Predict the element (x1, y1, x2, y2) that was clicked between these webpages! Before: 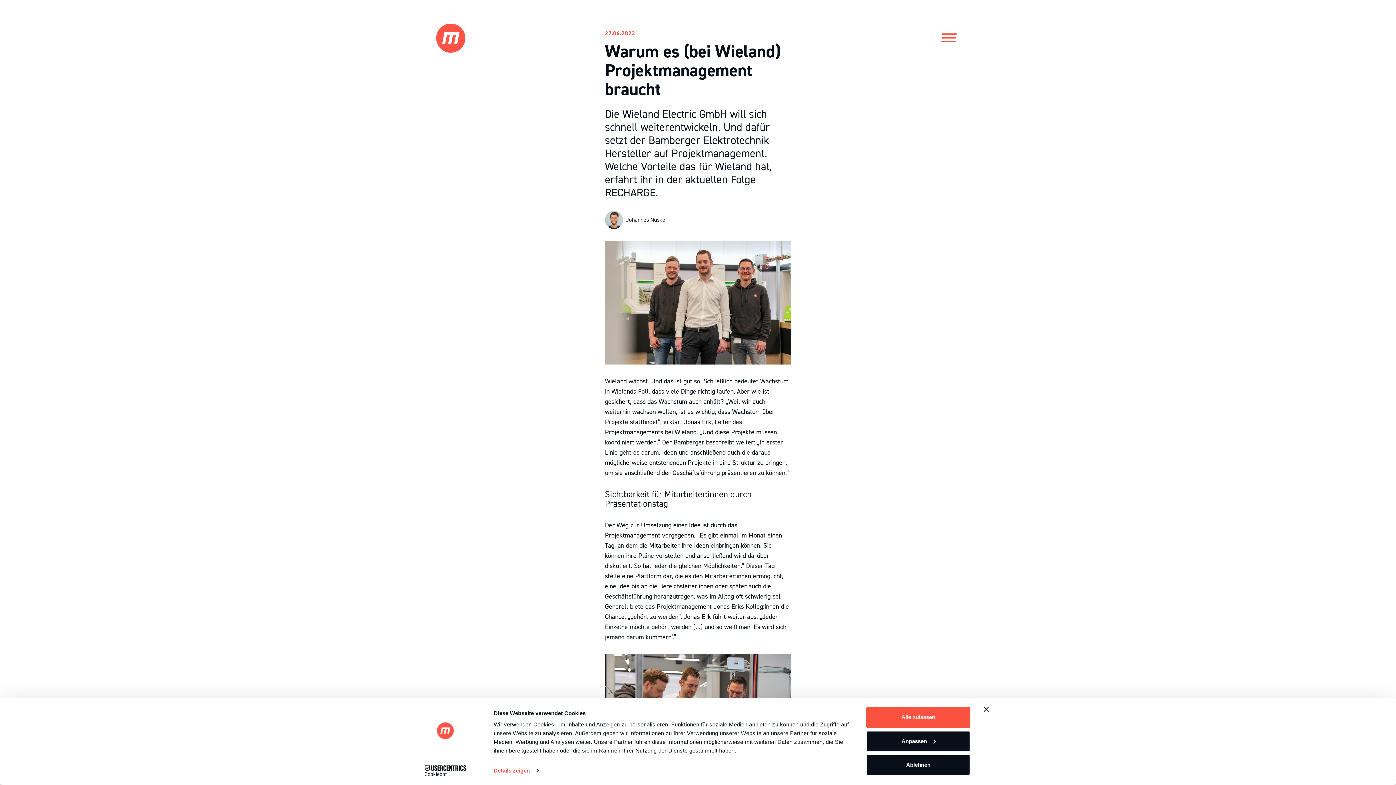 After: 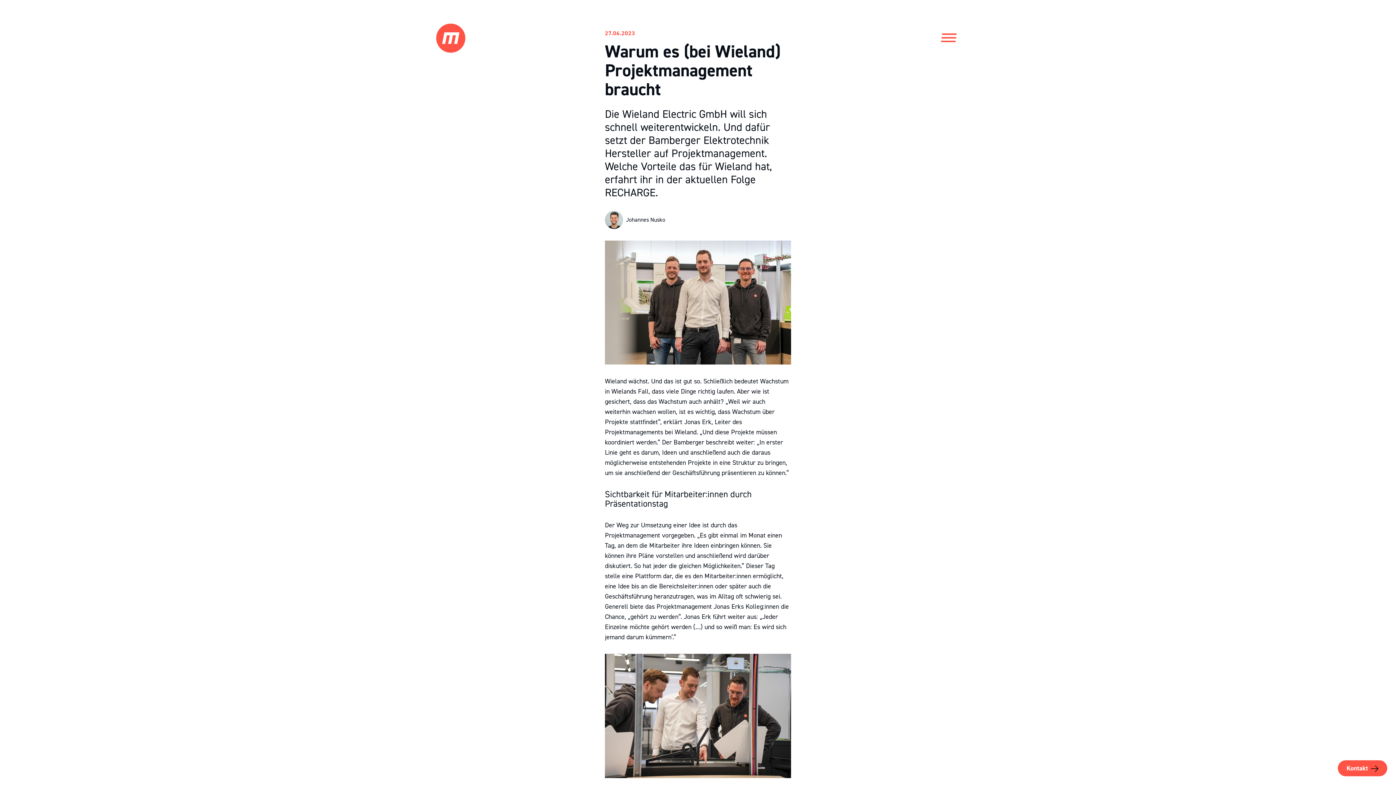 Action: label: Alle zulassen bbox: (866, 707, 970, 728)